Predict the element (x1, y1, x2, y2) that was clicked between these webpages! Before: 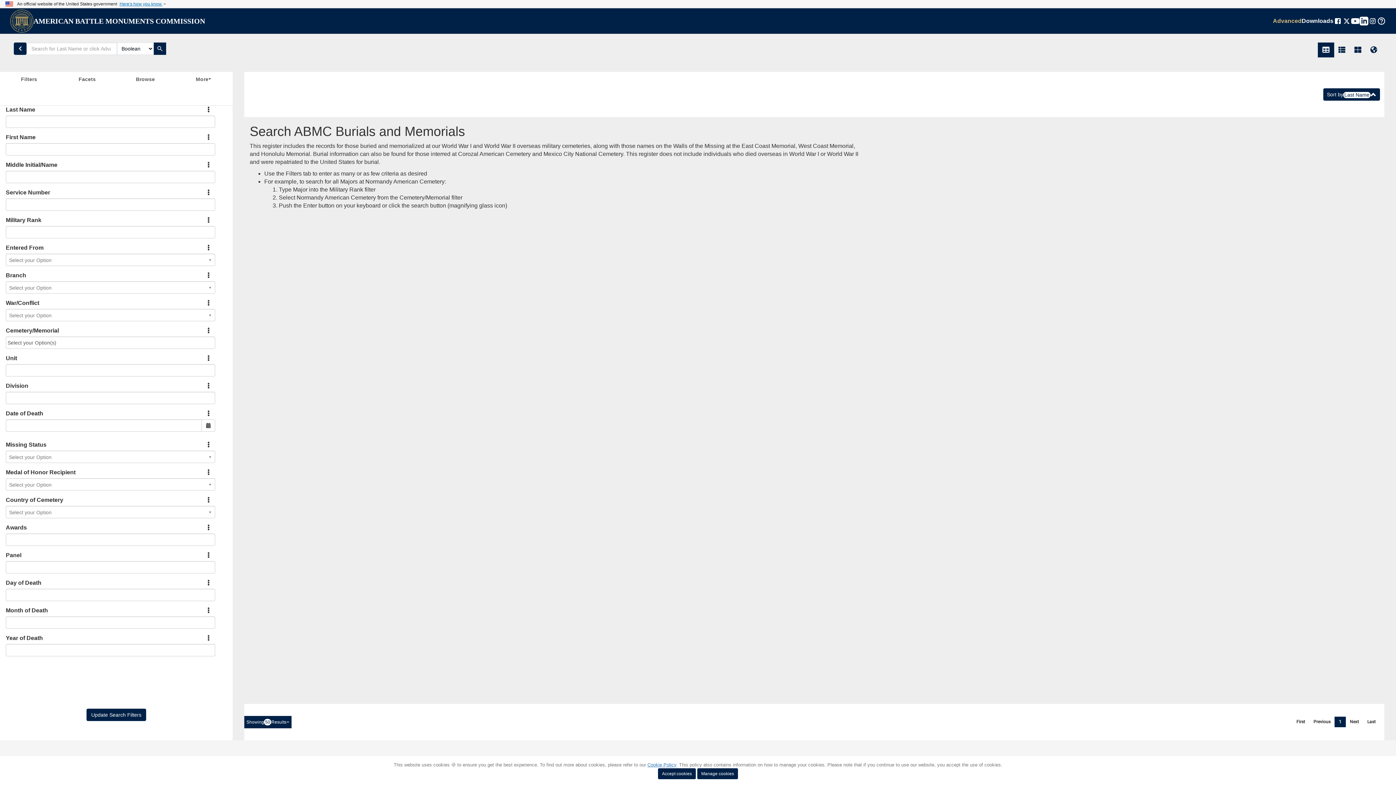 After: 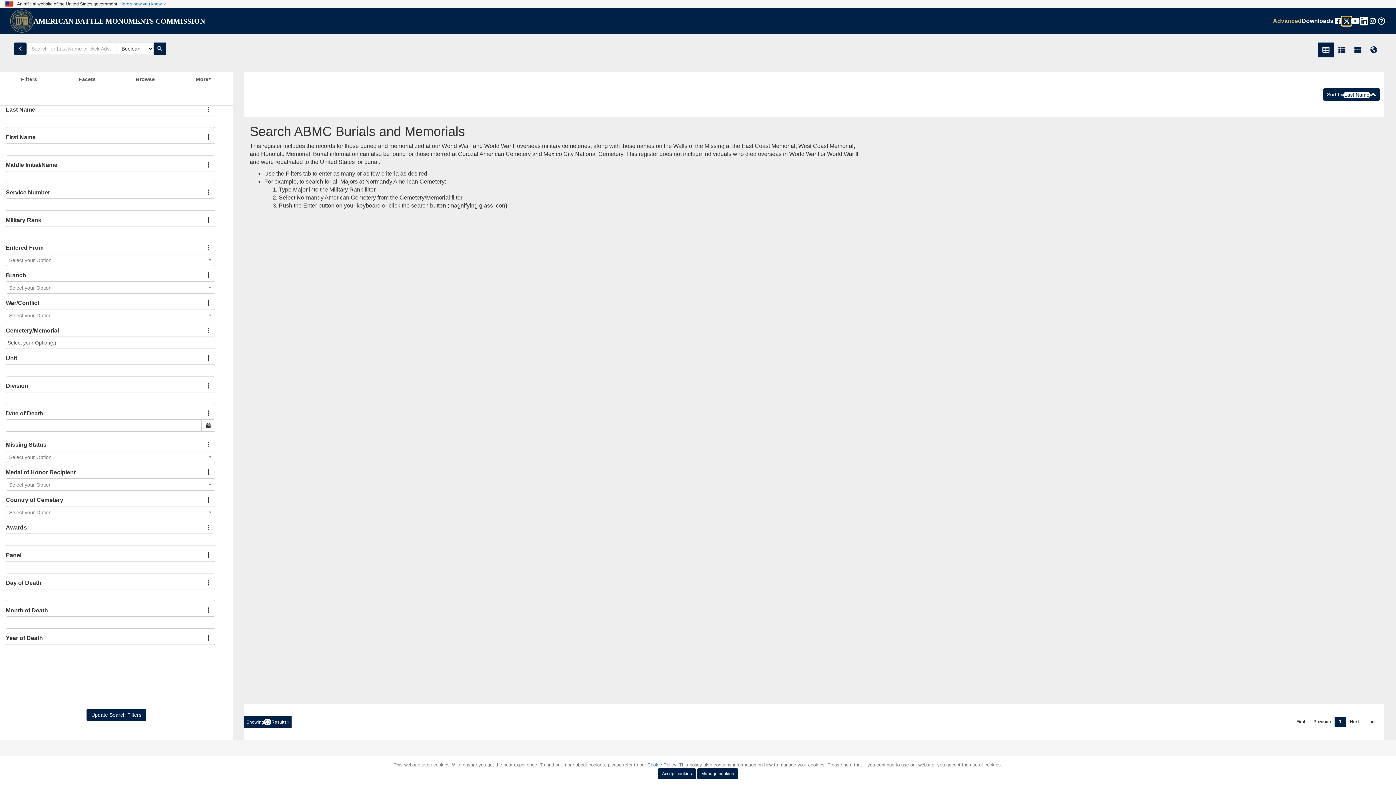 Action: bbox: (1342, 16, 1351, 25) label: Go to ABMC X page